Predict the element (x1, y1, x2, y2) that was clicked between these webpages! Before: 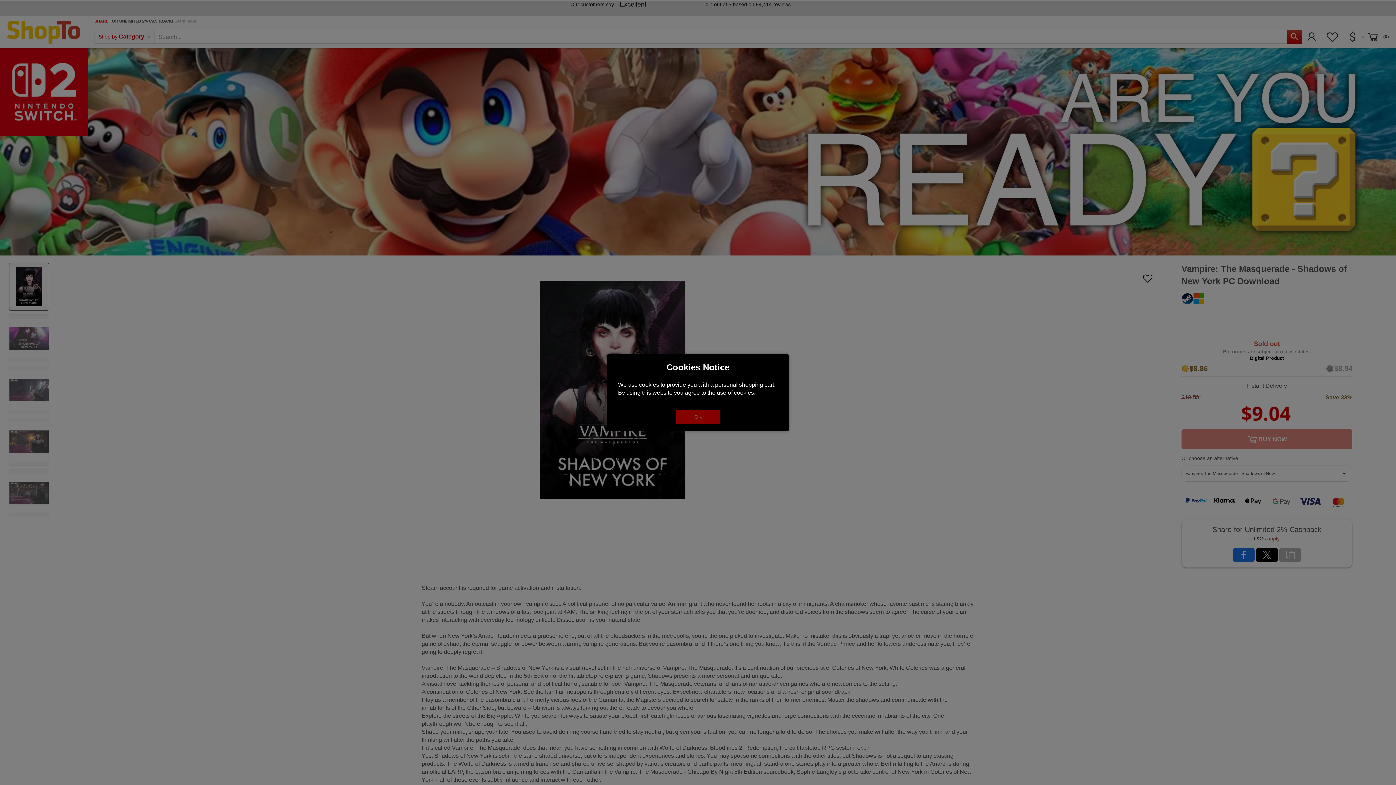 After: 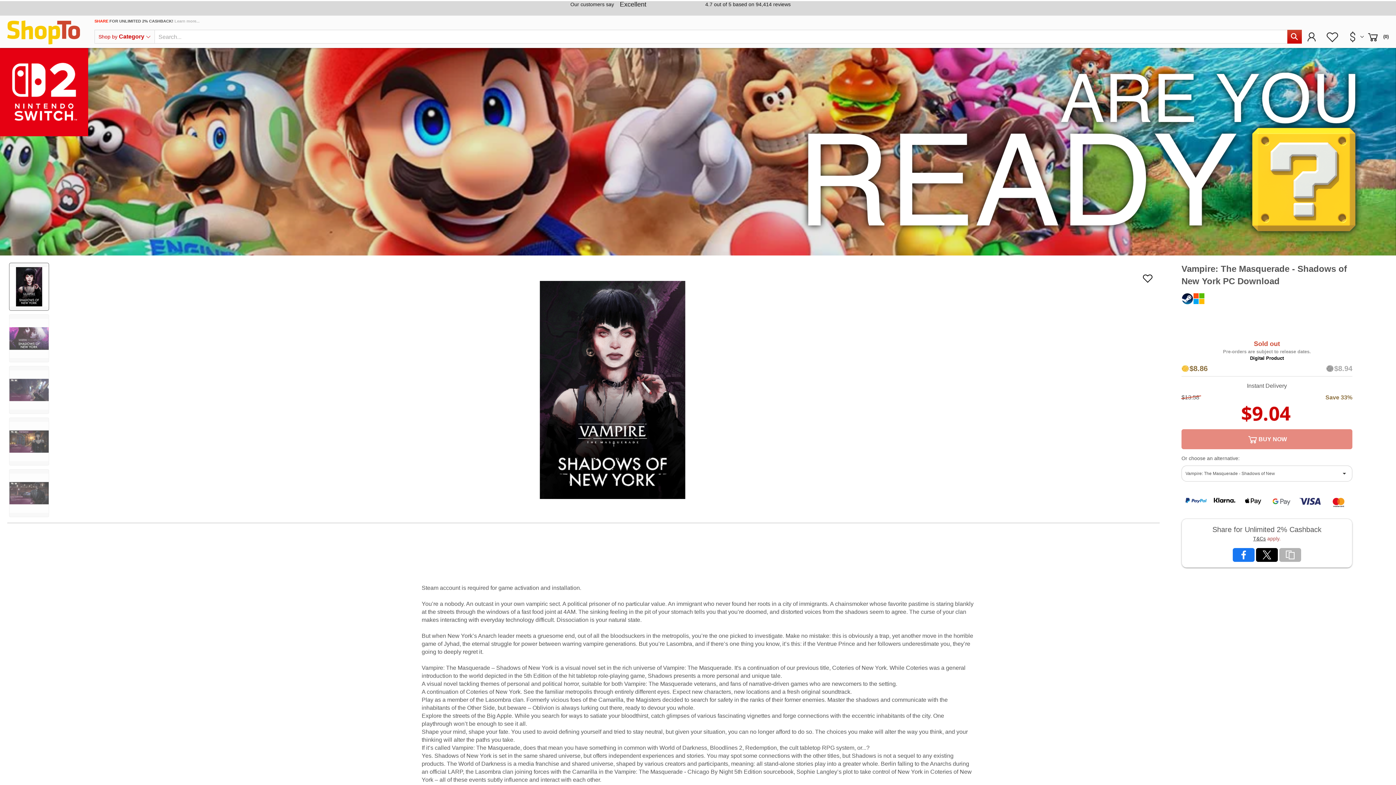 Action: label: OK bbox: (676, 409, 720, 424)